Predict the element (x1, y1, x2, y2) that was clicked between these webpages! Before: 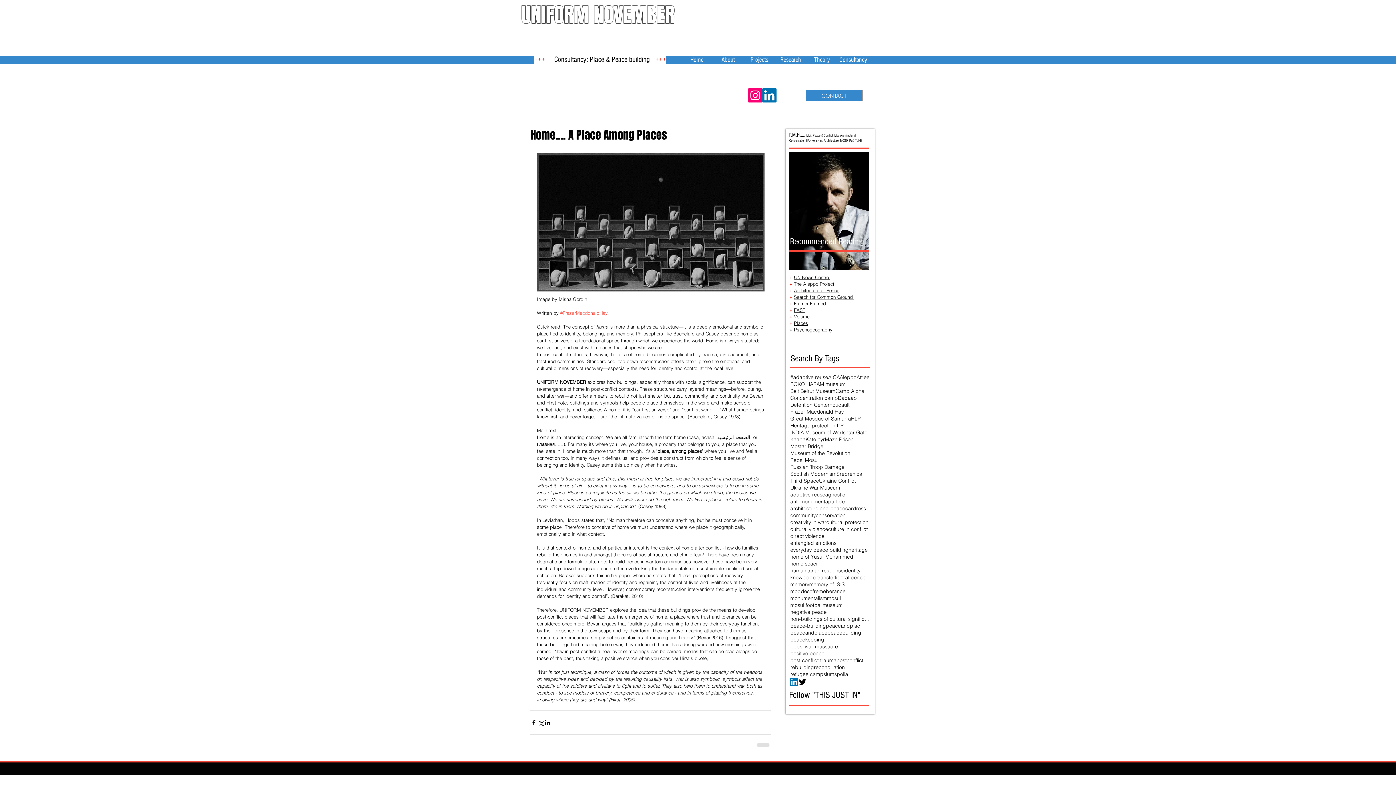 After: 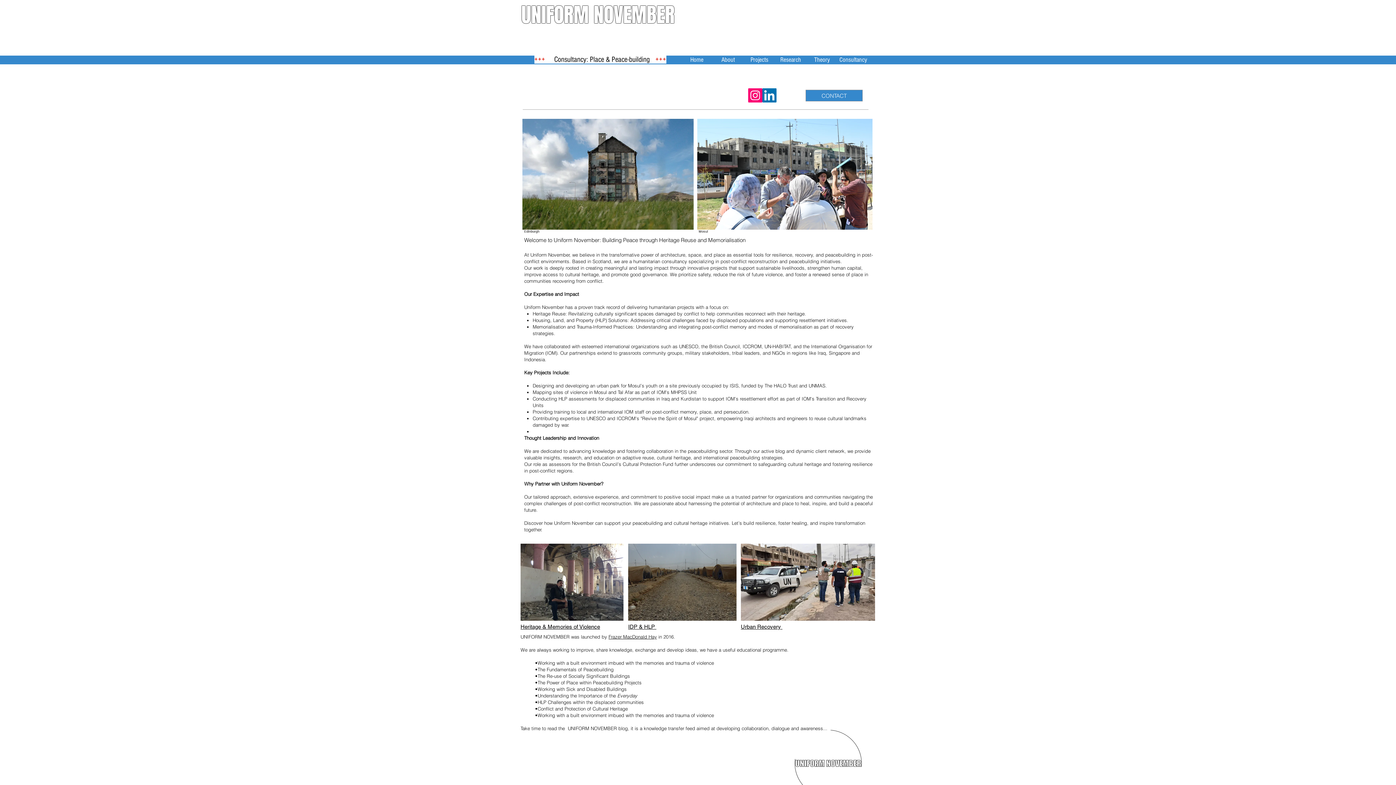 Action: bbox: (790, 664, 814, 671) label: rebuilding